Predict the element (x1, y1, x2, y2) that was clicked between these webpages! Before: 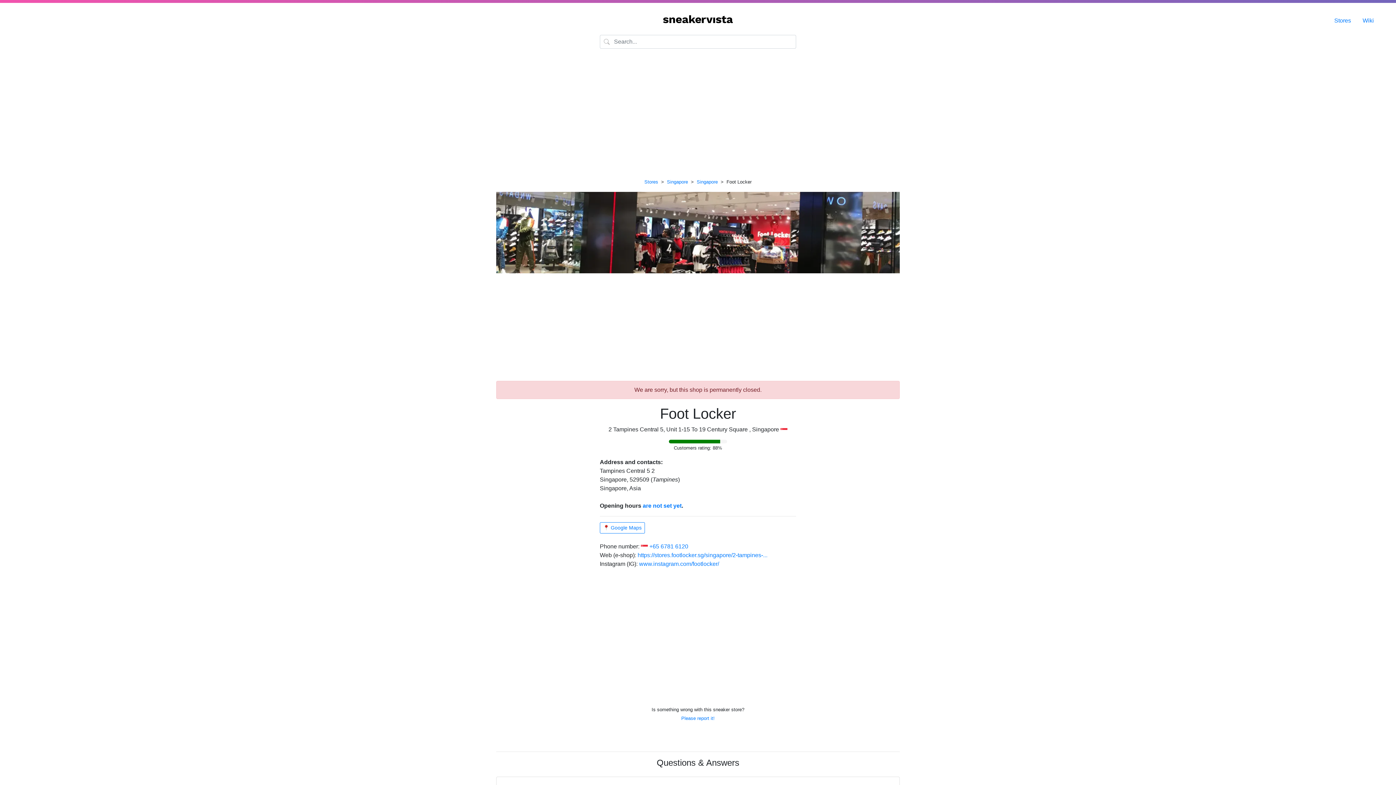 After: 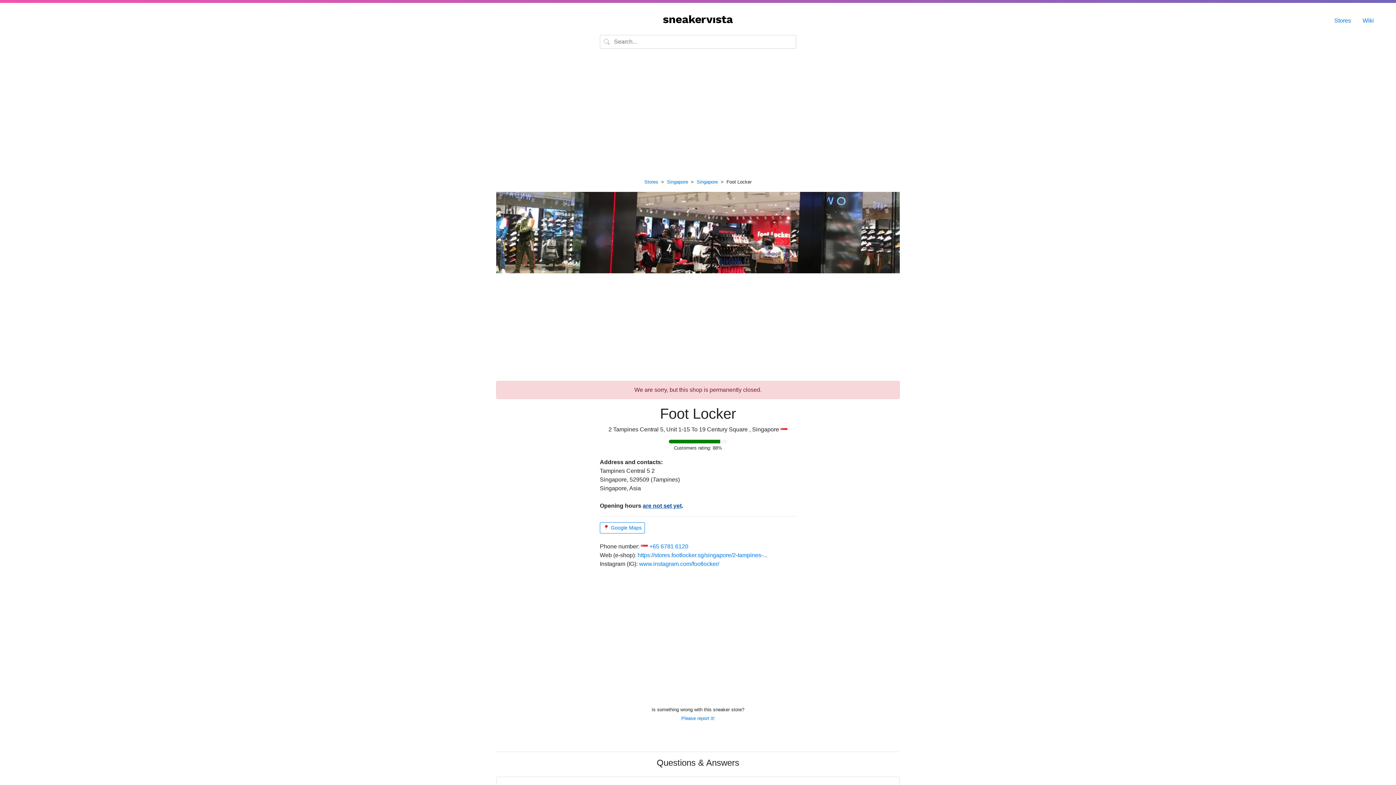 Action: bbox: (642, 502, 681, 508) label: are not set yet